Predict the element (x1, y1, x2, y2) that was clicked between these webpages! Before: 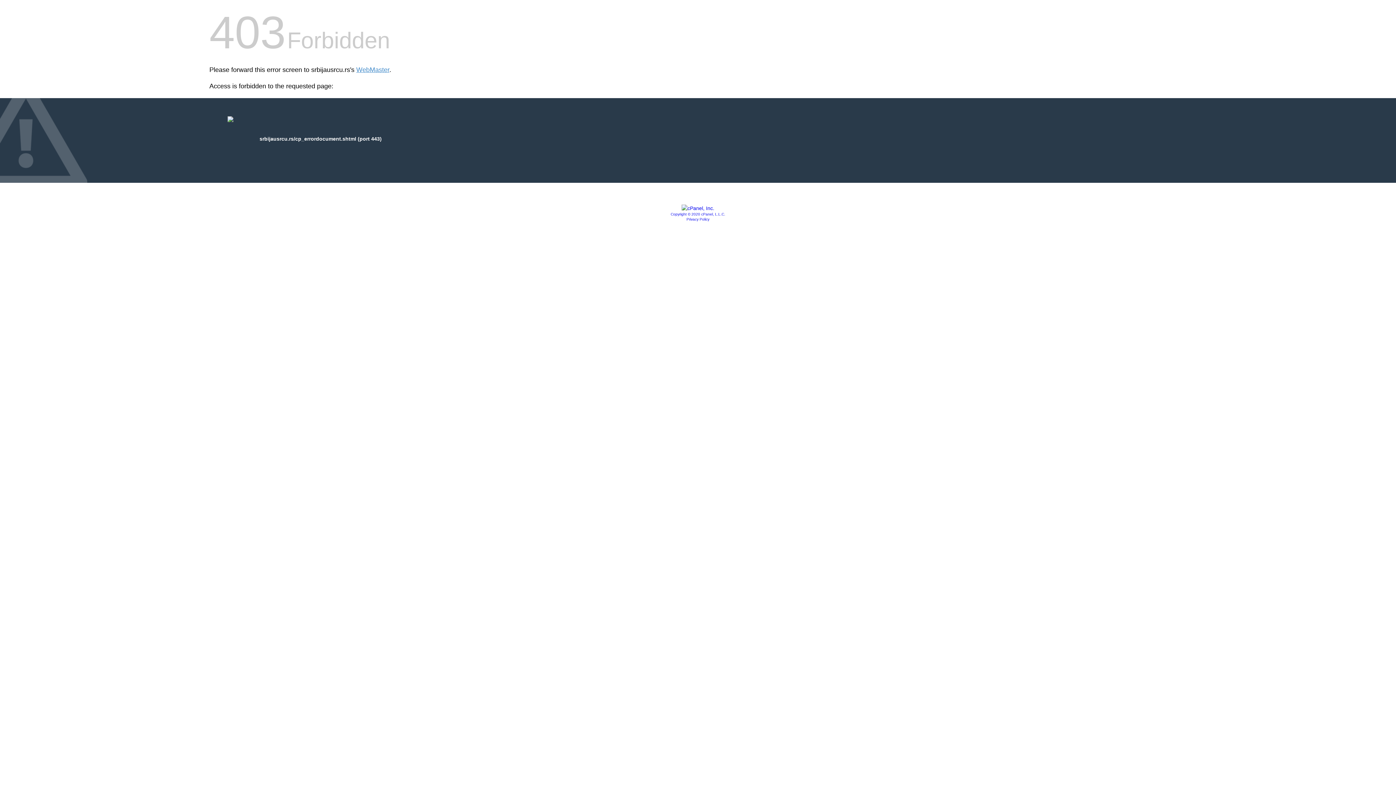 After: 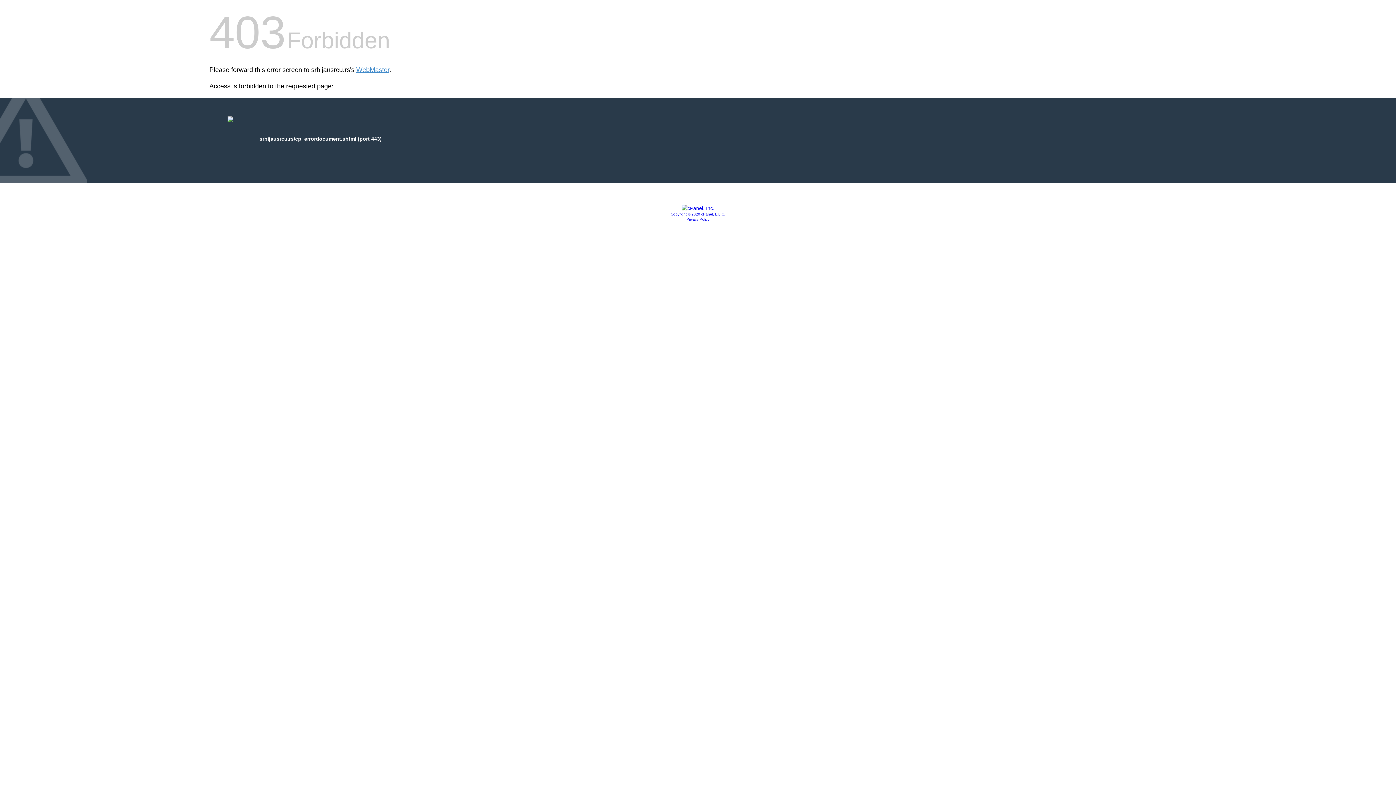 Action: bbox: (686, 217, 709, 221) label: Privacy Policy